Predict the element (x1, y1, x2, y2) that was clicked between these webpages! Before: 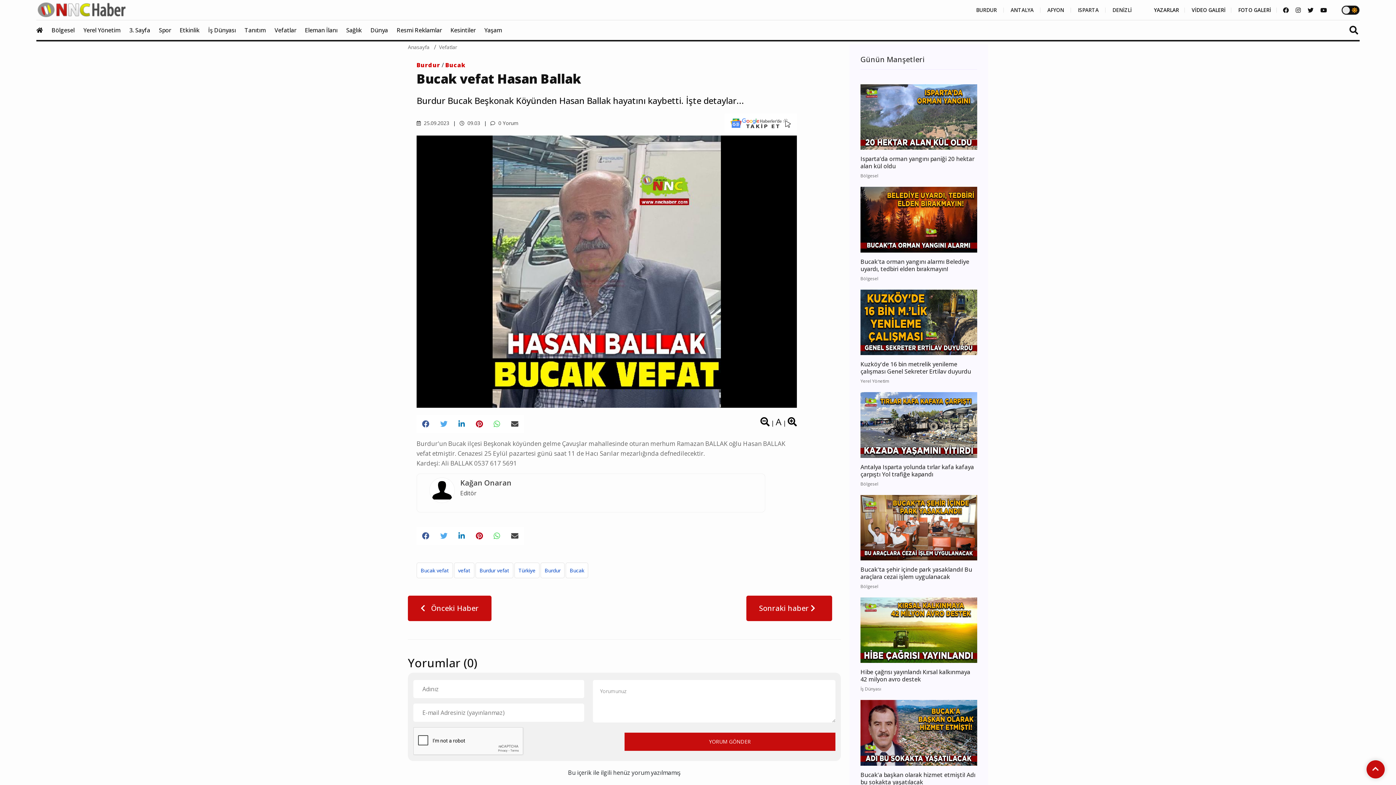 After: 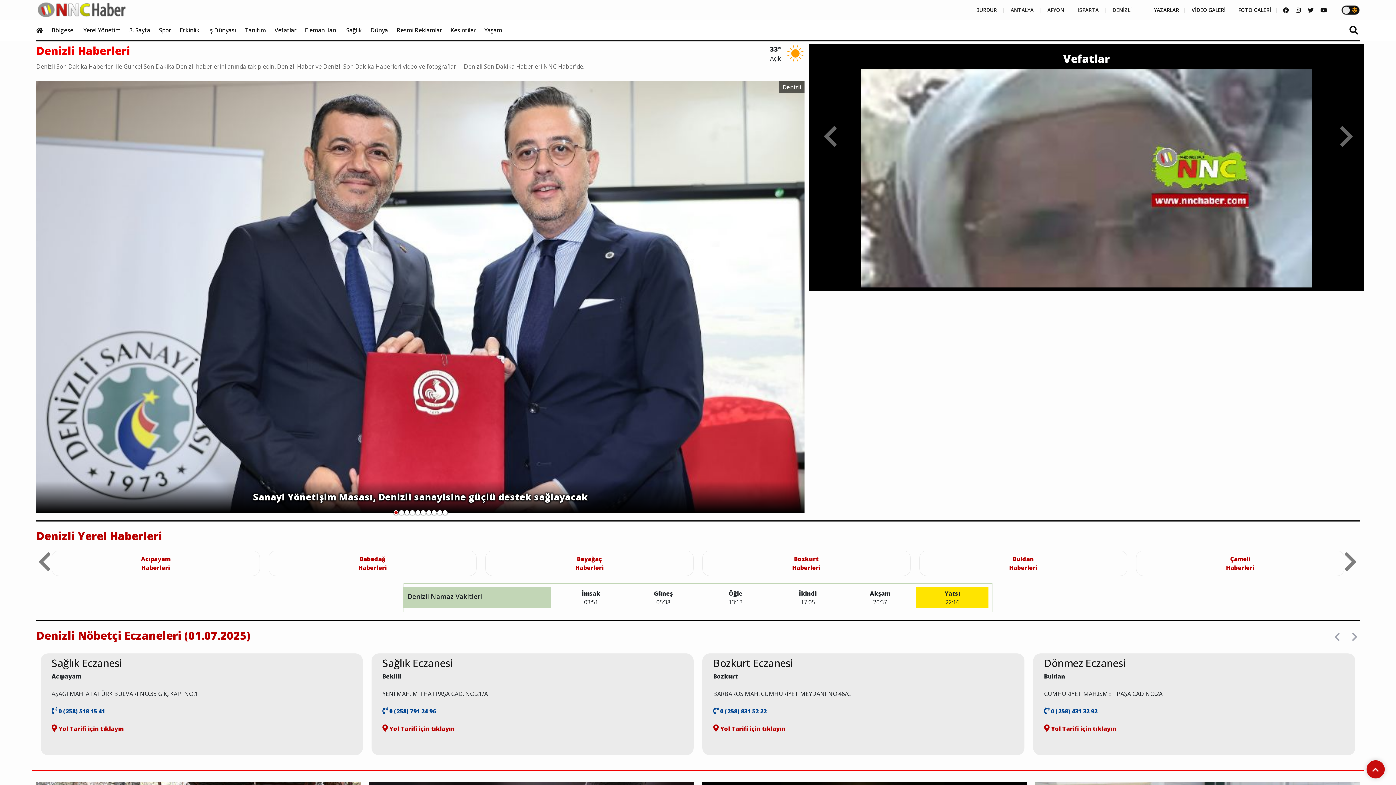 Action: label: DENİZLİ bbox: (1112, 7, 1138, 12)